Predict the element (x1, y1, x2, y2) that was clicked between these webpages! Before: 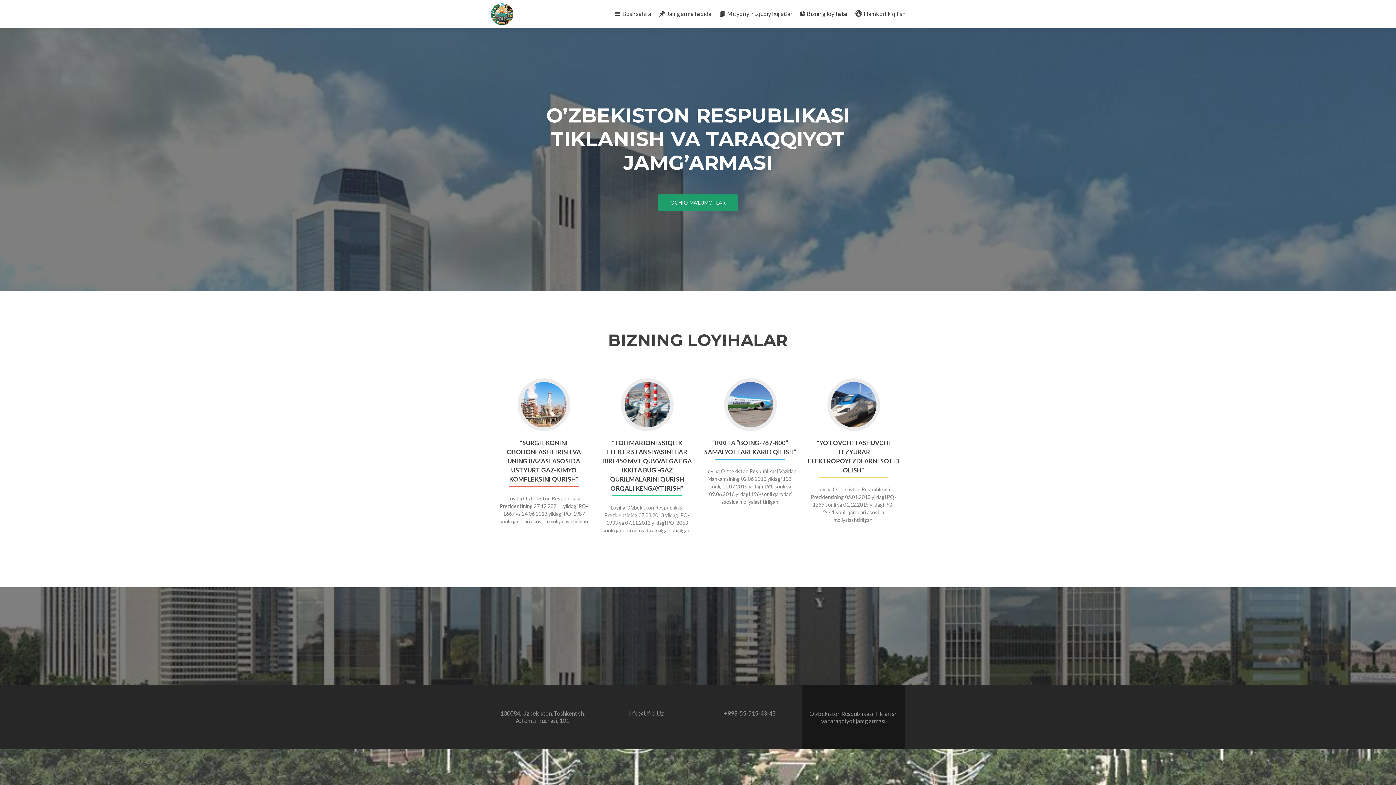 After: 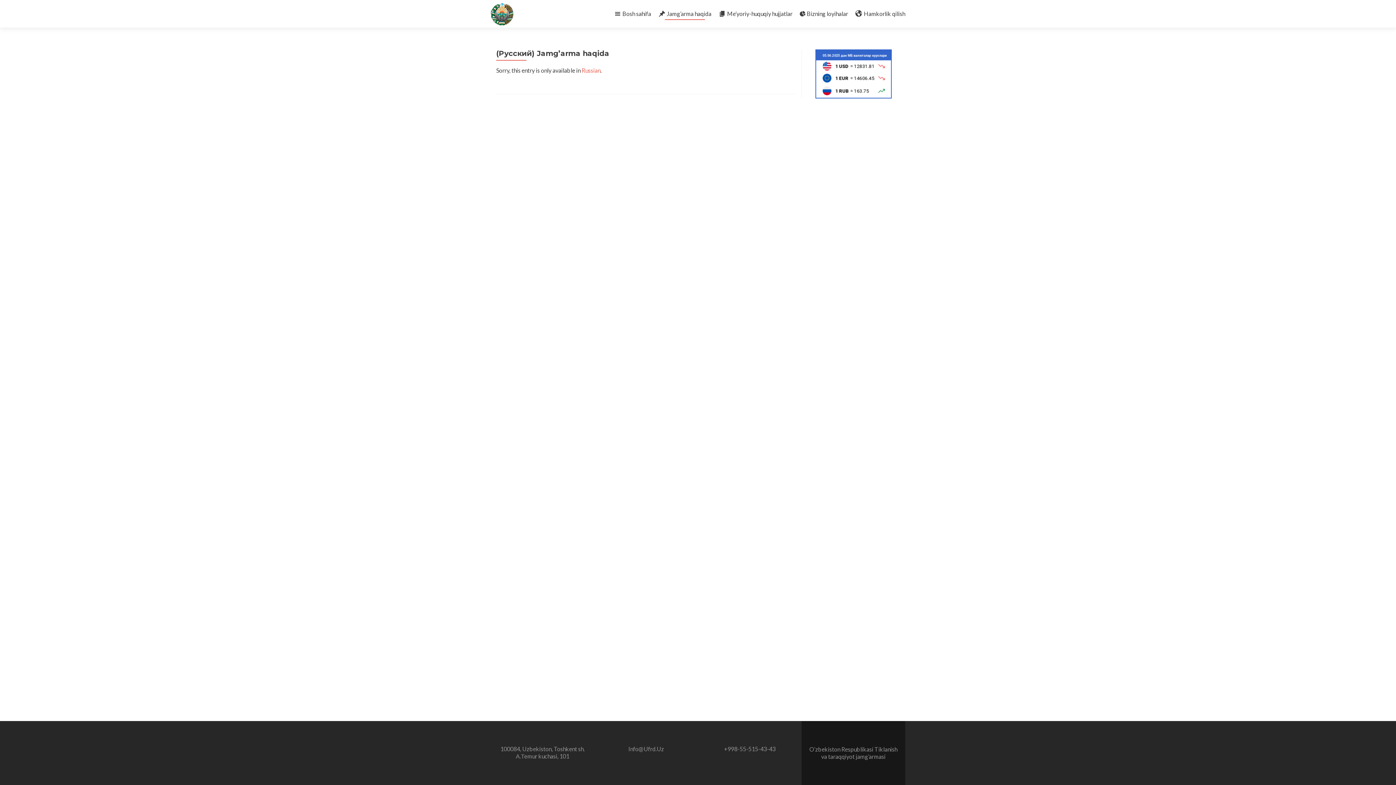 Action: label: Jamg’arma haqida bbox: (658, 7, 711, 20)